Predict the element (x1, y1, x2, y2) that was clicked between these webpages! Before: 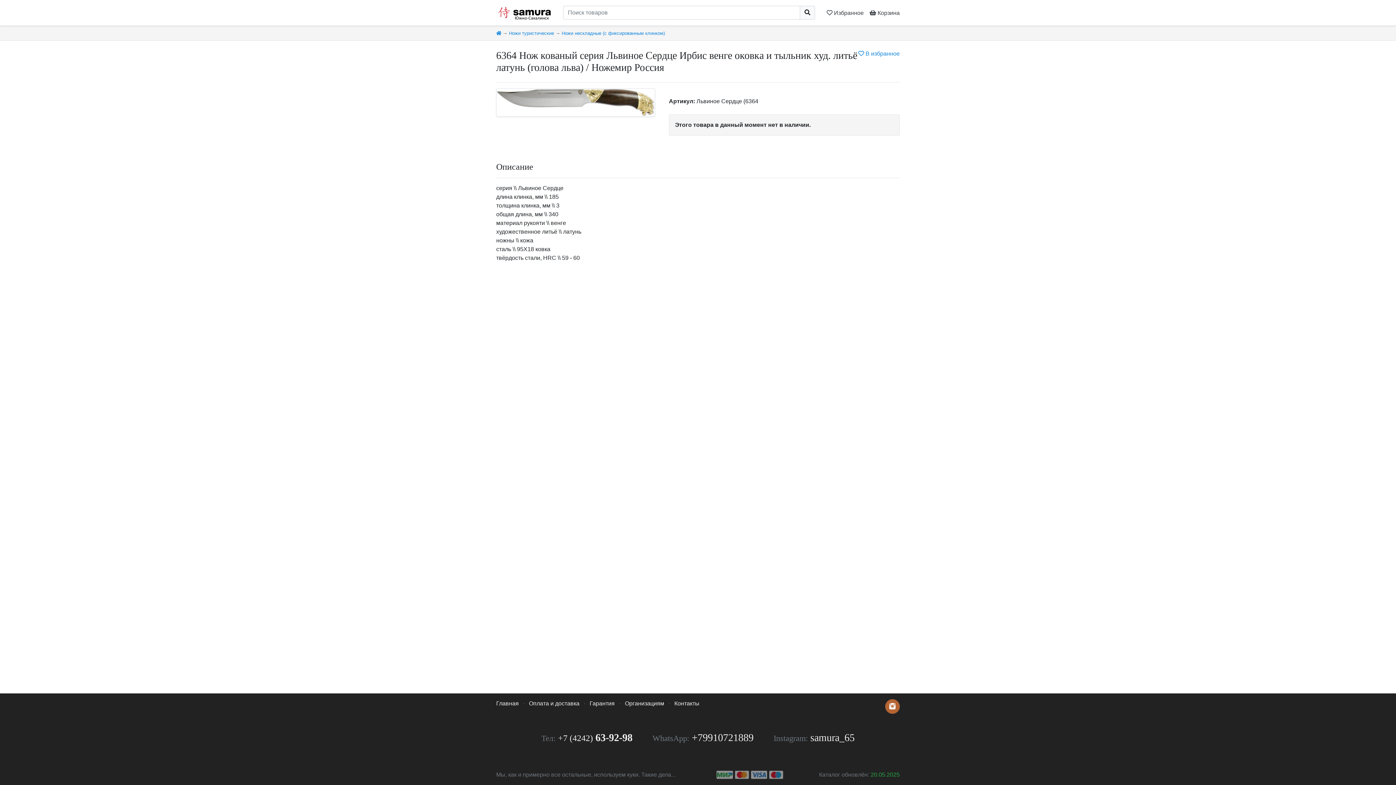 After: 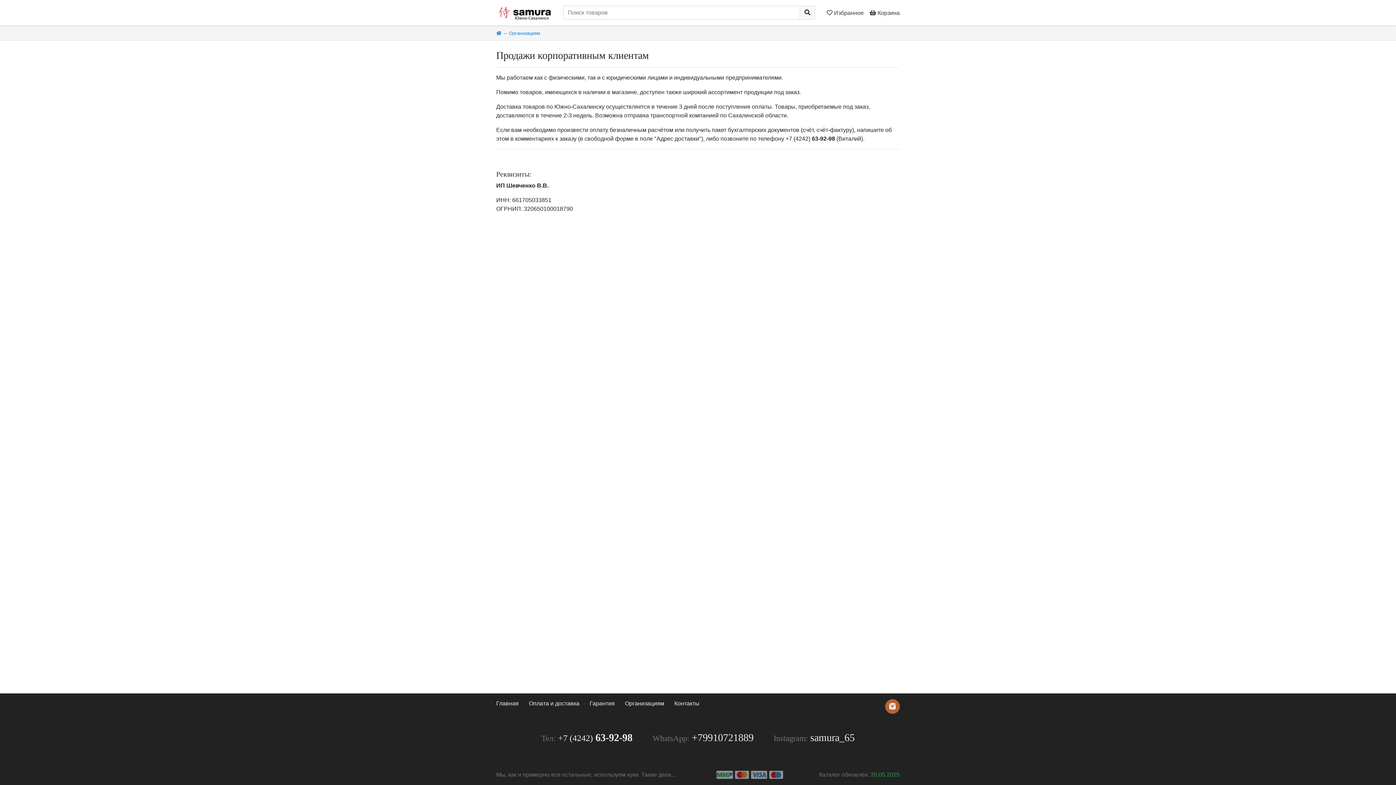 Action: bbox: (625, 700, 664, 706) label: Организациям